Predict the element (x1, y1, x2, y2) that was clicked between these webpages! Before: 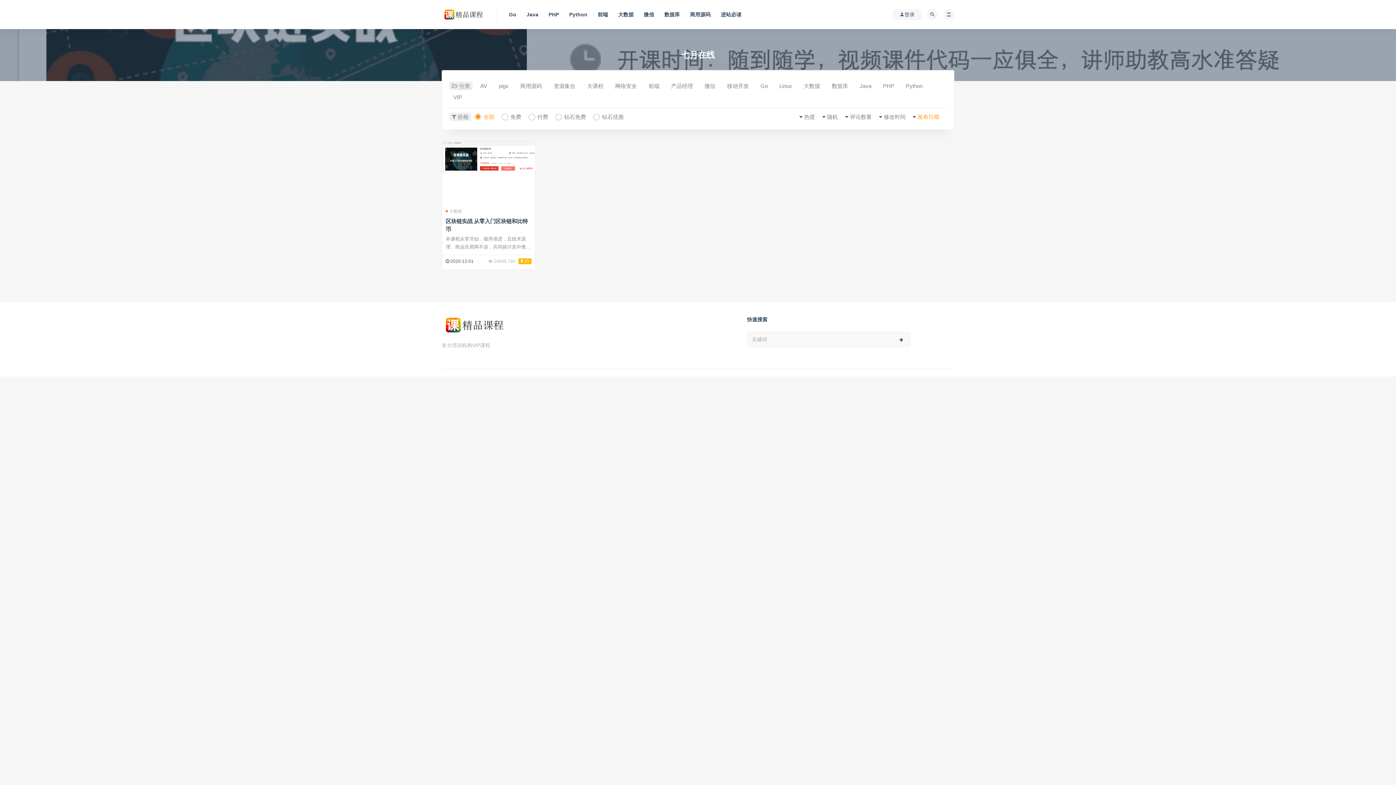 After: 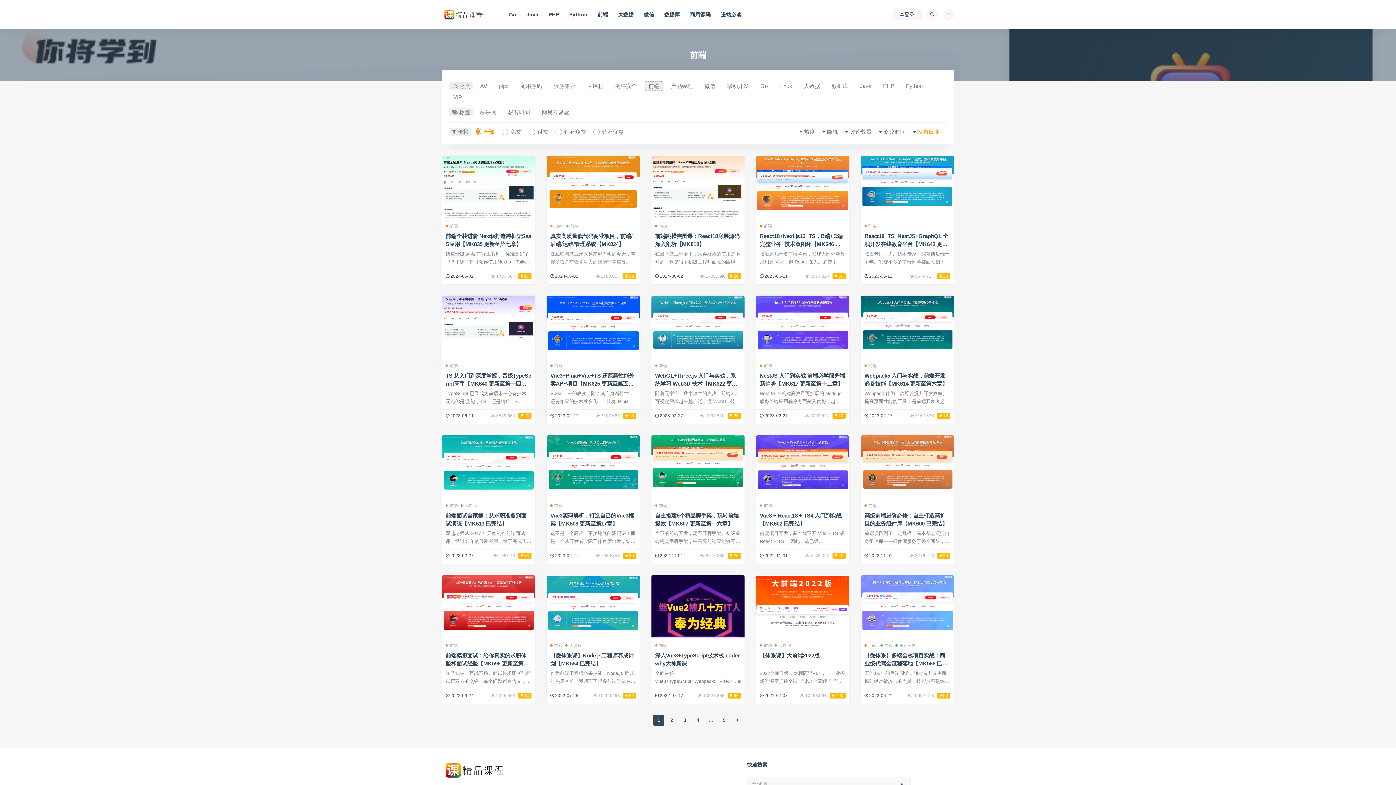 Action: bbox: (644, 81, 663, 90) label: 前端